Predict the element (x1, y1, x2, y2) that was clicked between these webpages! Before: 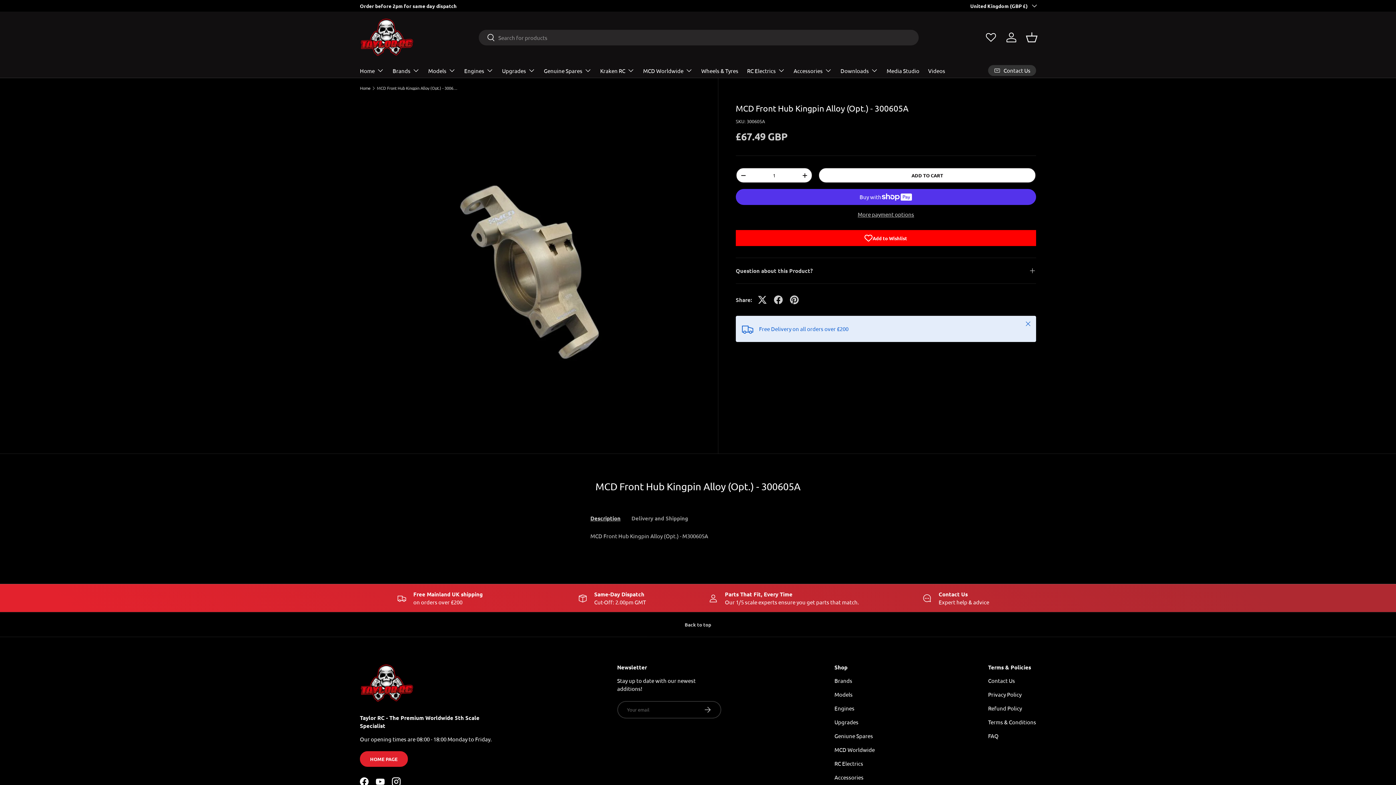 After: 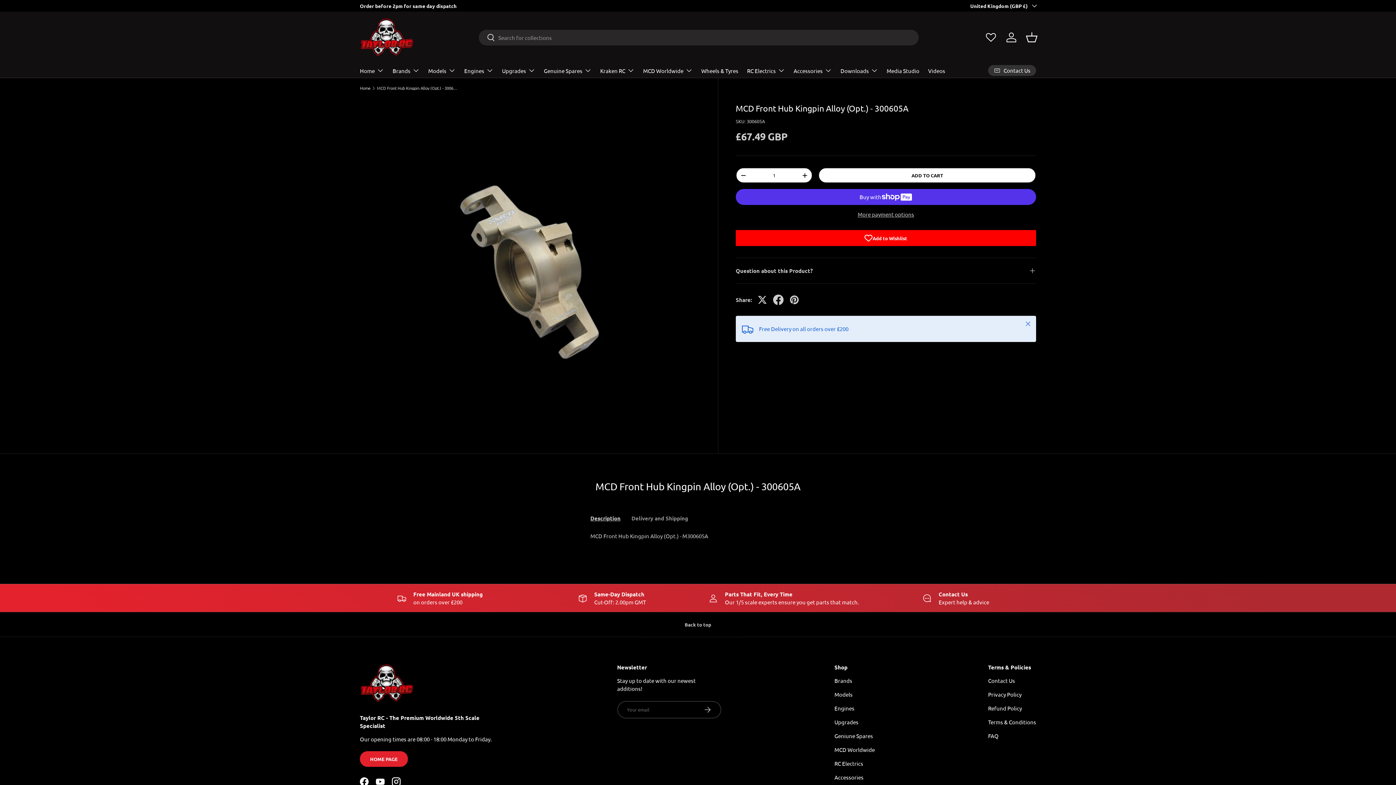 Action: bbox: (770, 292, 786, 308)